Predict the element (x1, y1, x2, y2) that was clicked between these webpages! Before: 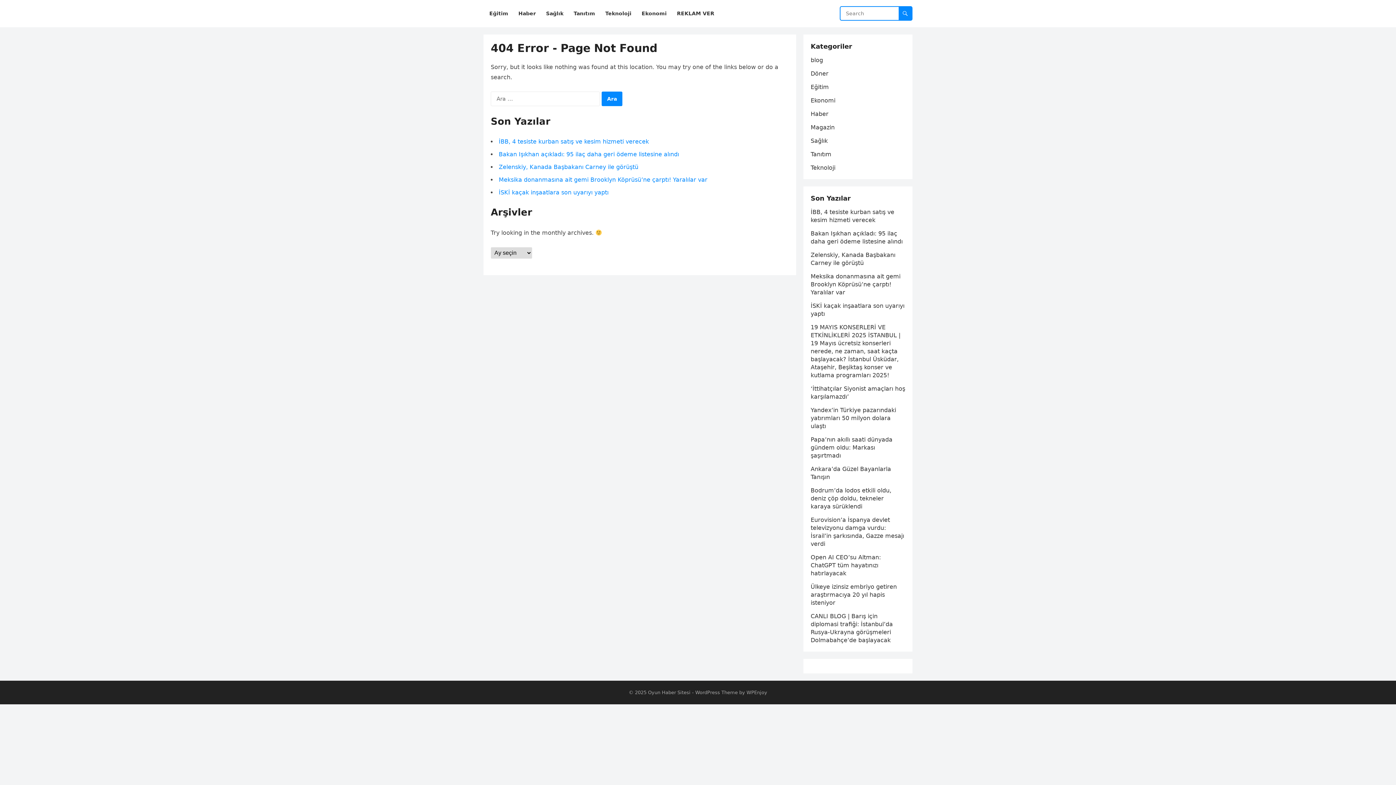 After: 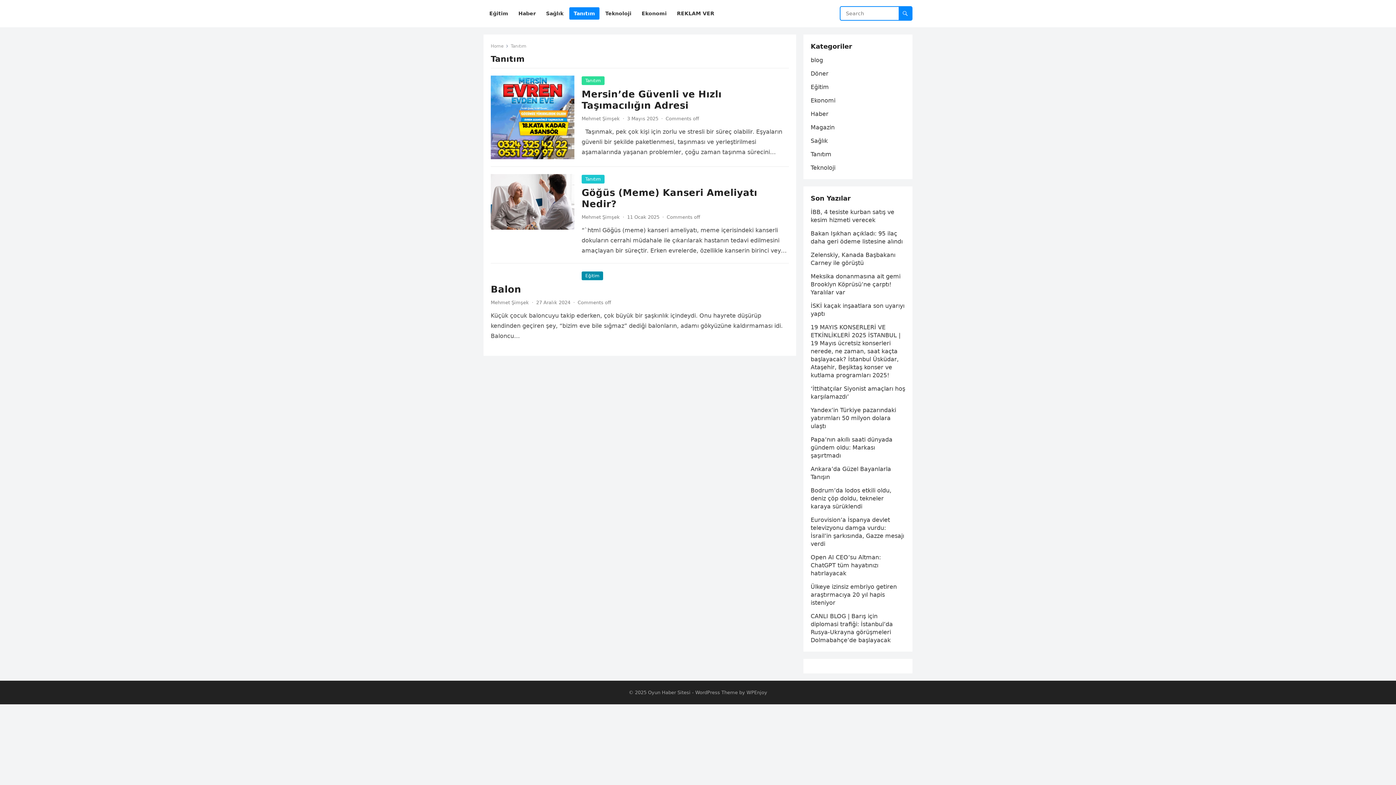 Action: bbox: (569, 0, 599, 27) label: Tanıtım